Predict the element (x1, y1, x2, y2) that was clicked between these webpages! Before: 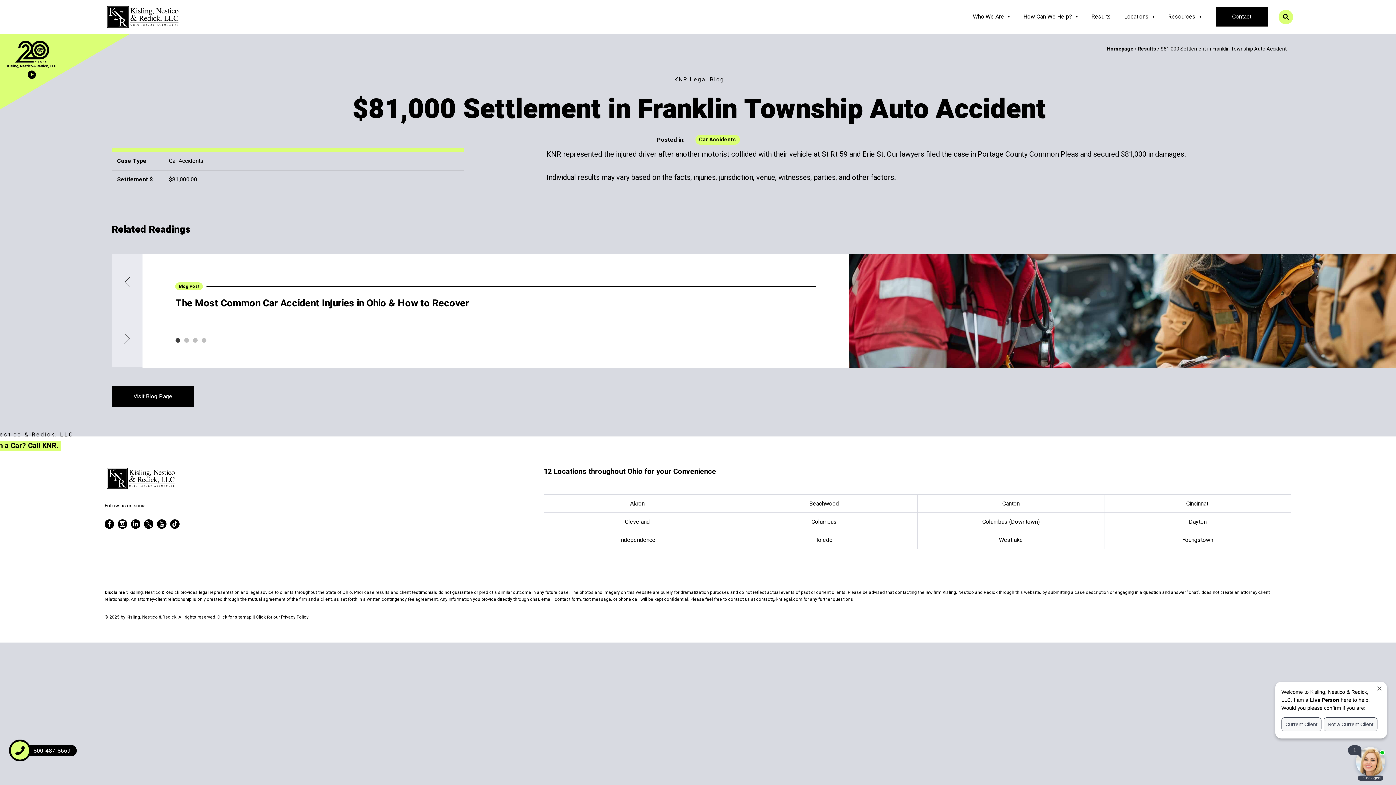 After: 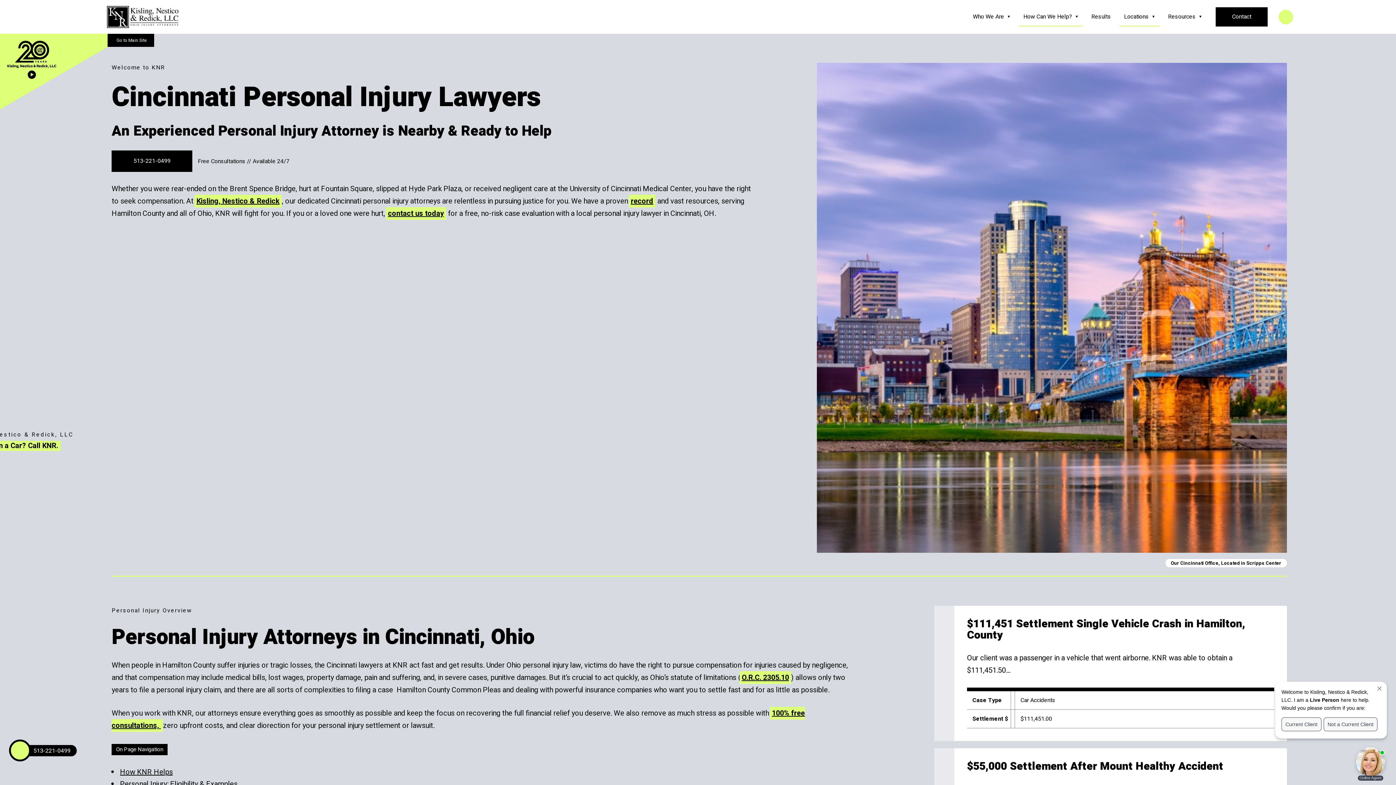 Action: bbox: (1104, 494, 1291, 512) label: Cincinnati